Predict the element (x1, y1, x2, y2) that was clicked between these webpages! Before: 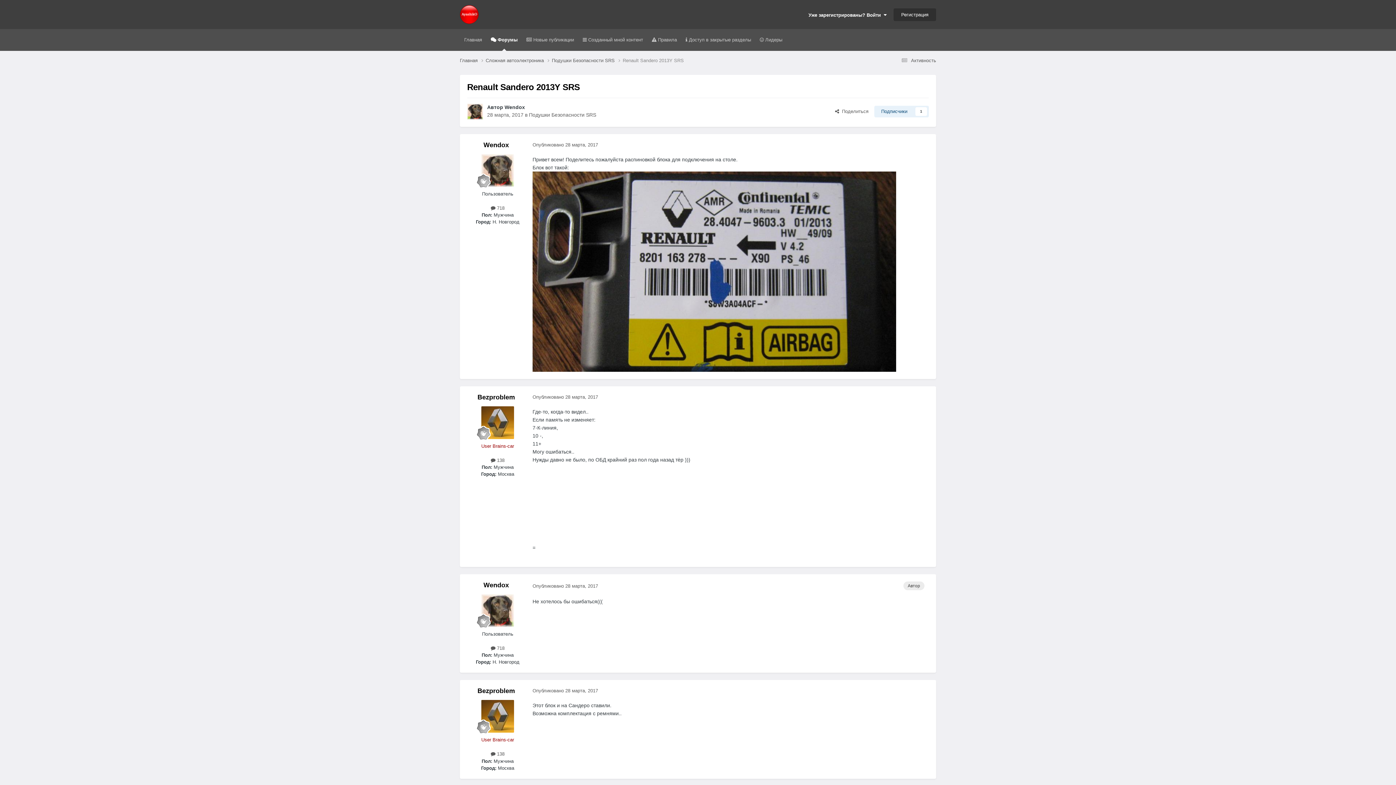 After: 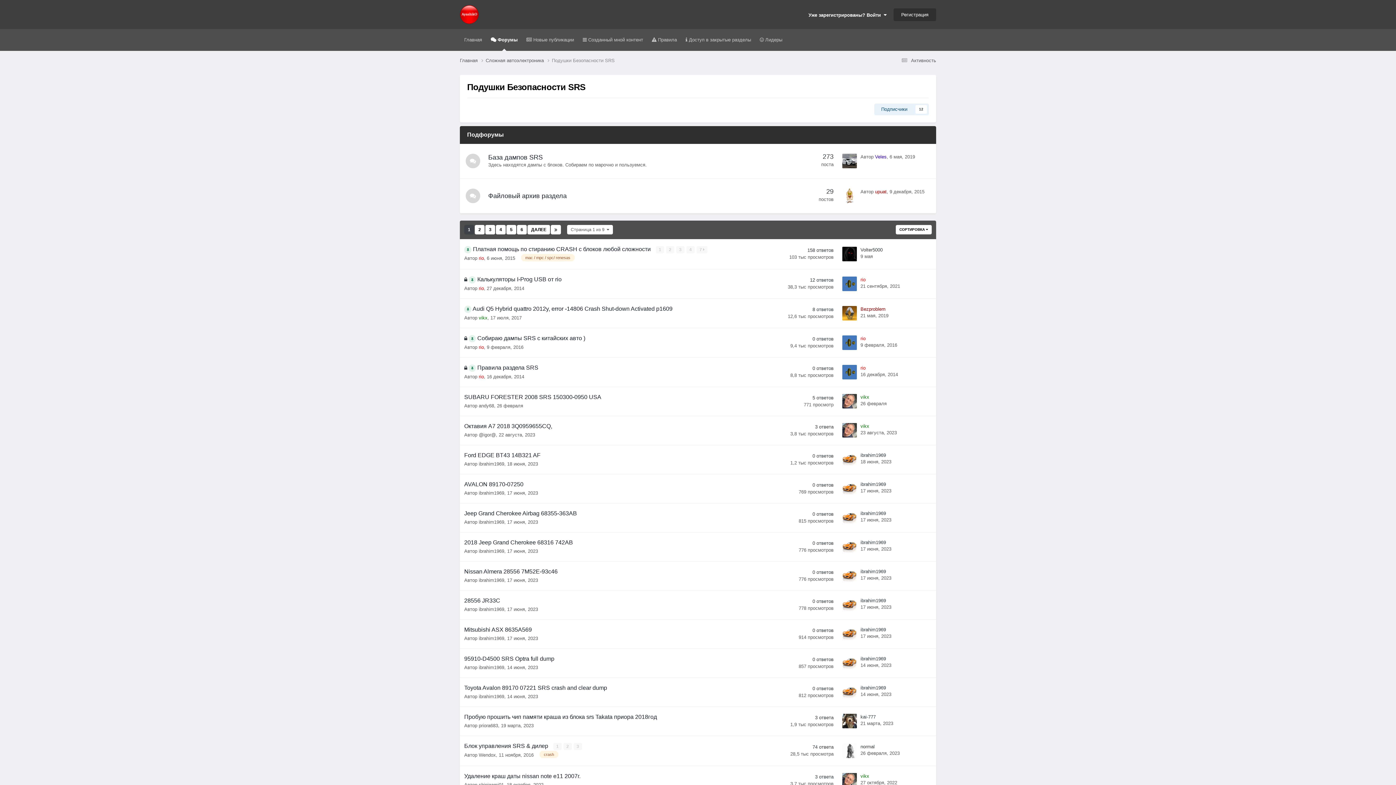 Action: bbox: (529, 112, 596, 117) label: Подушки Безопасности SRS